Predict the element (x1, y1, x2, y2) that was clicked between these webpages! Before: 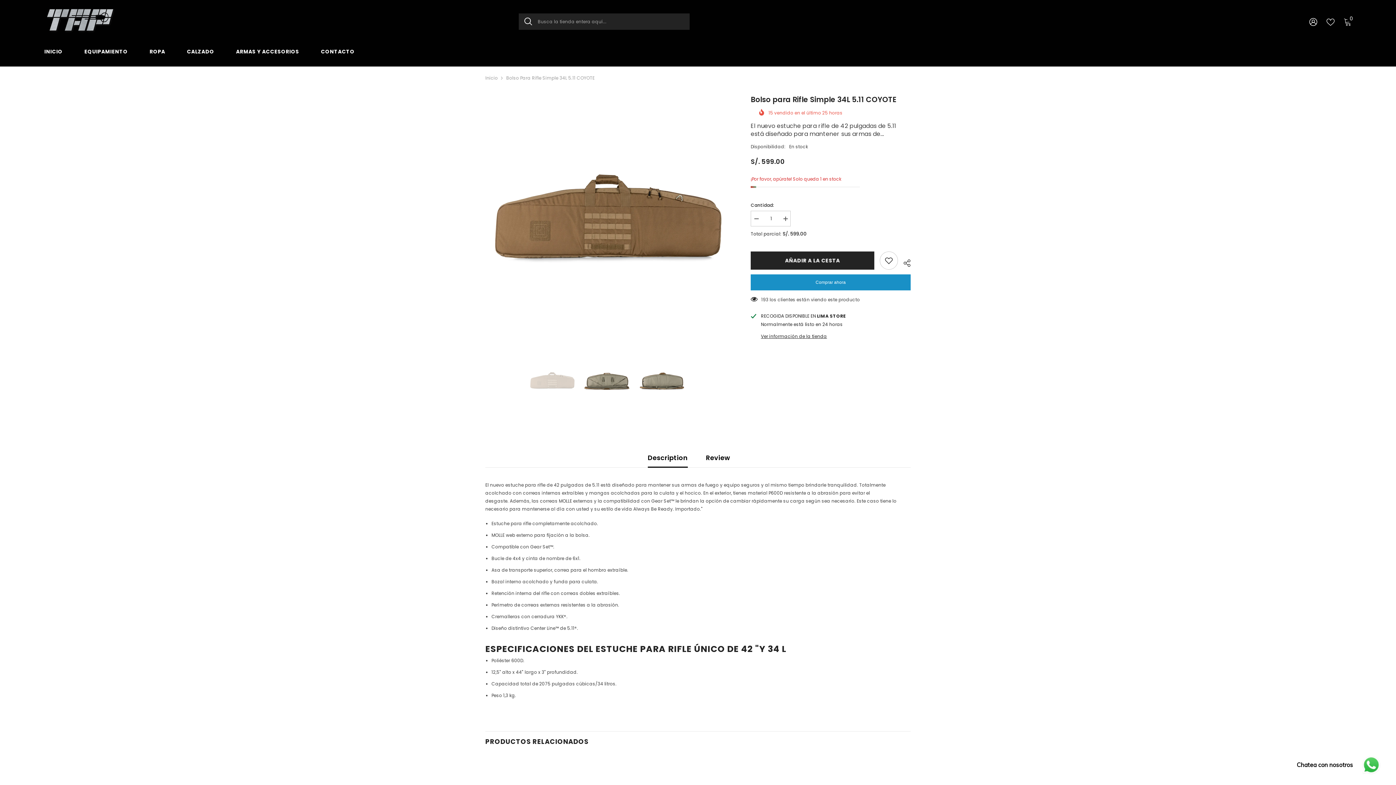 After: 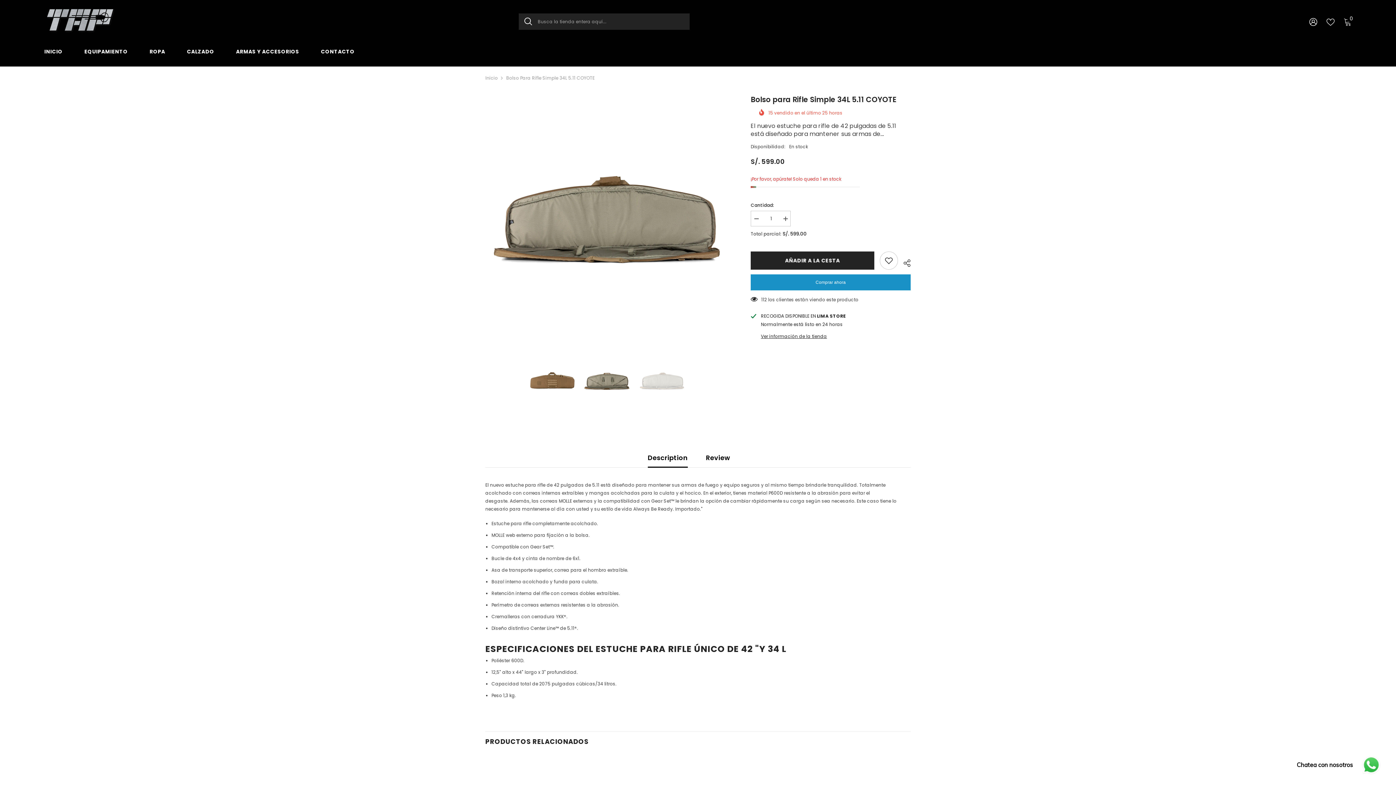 Action: bbox: (638, 345, 686, 415)